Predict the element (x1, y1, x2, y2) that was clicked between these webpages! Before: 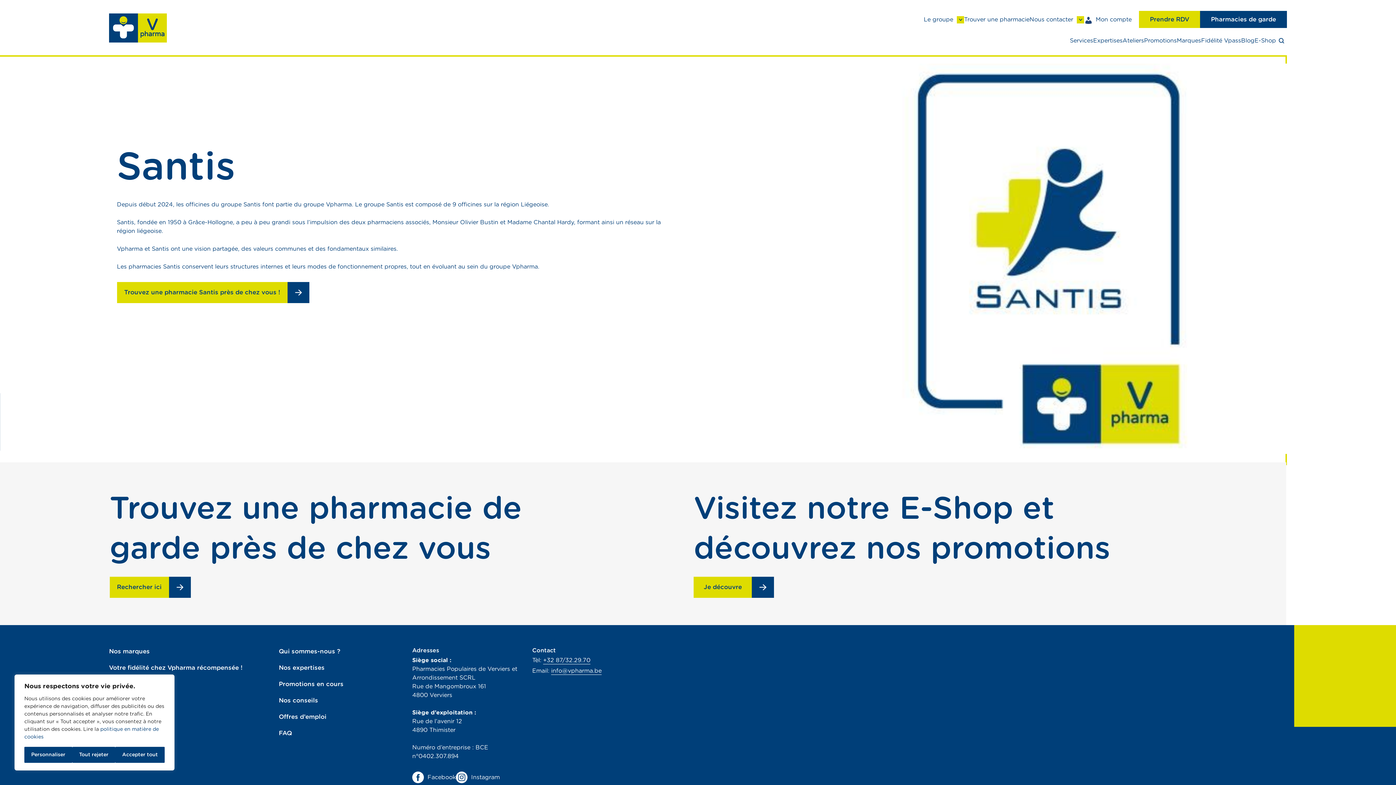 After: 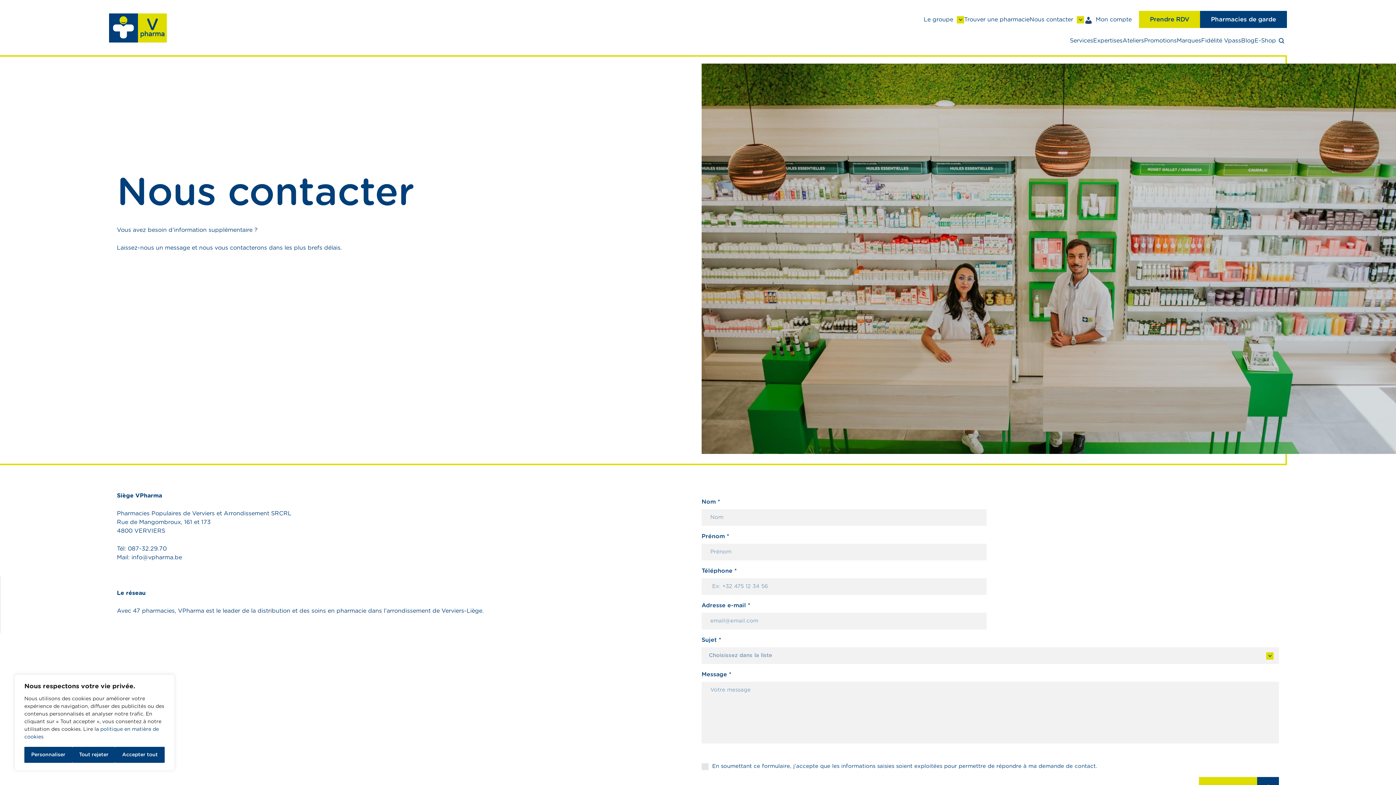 Action: label: Nous contacter bbox: (1029, 15, 1073, 23)